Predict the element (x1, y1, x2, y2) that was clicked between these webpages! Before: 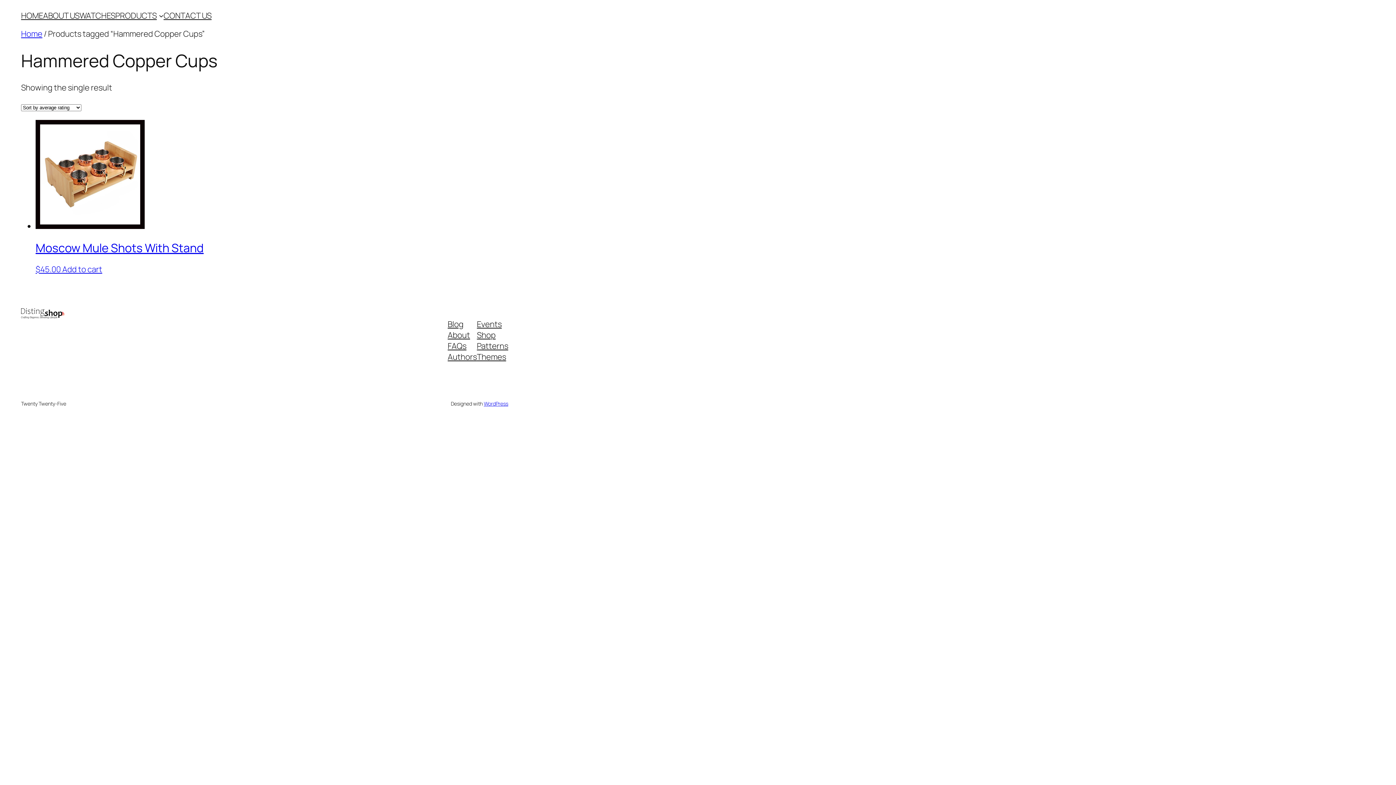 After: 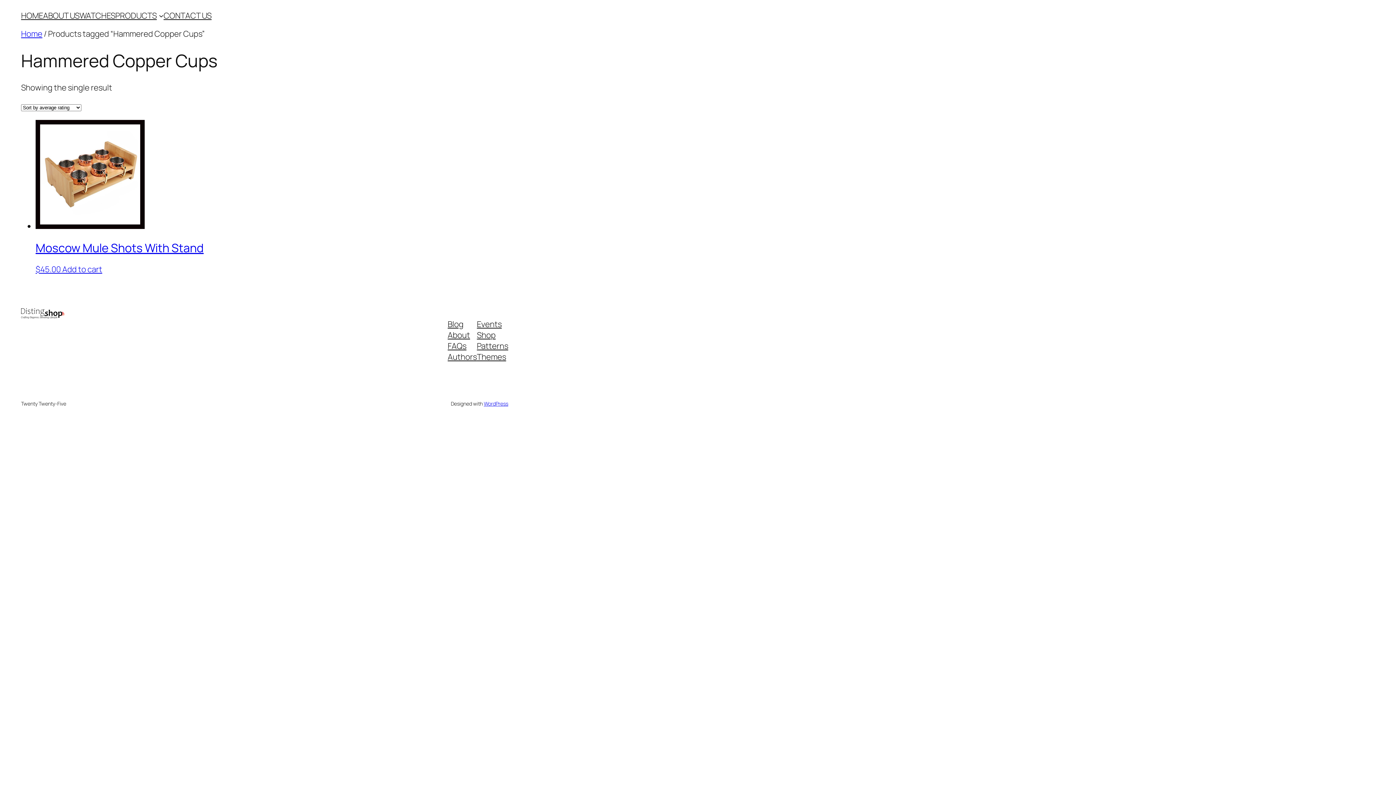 Action: bbox: (477, 351, 506, 362) label: Themes